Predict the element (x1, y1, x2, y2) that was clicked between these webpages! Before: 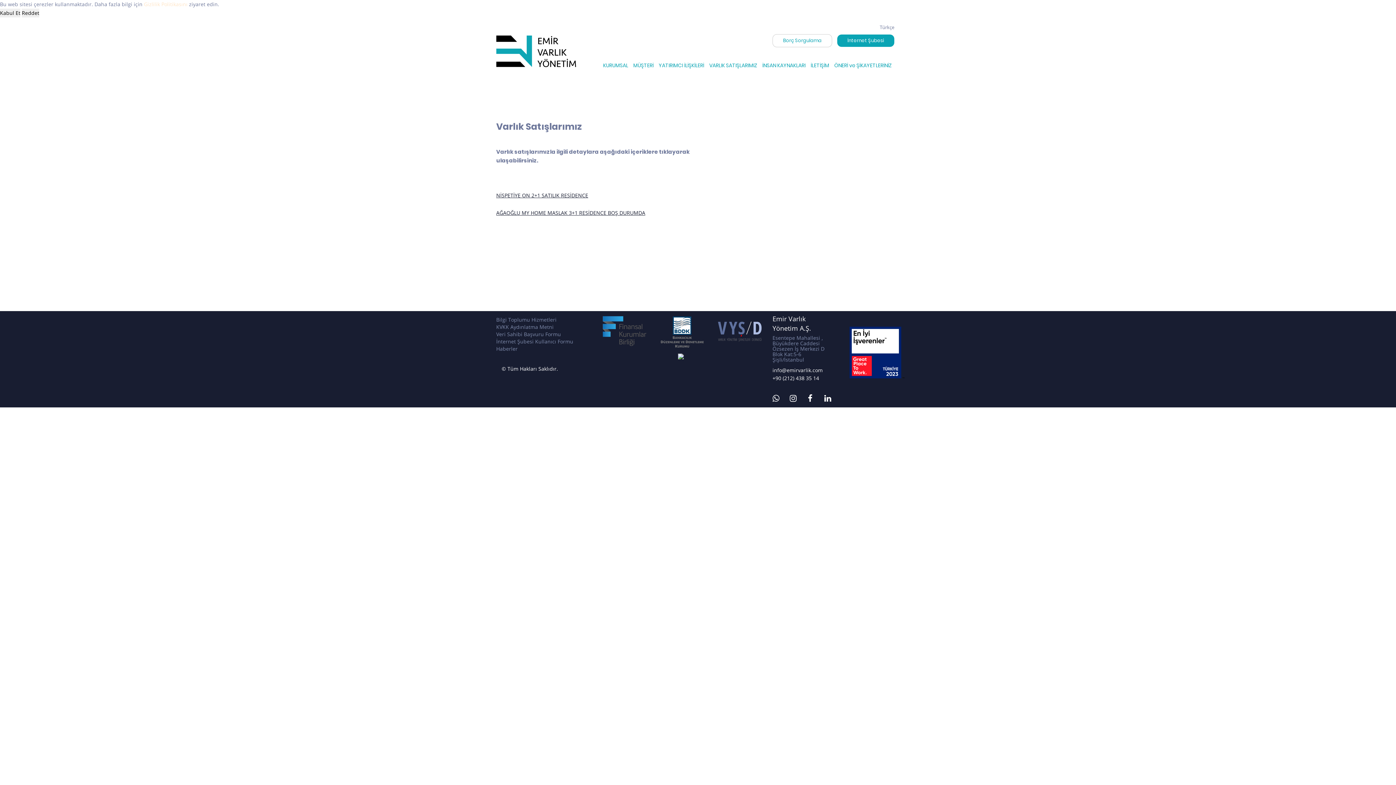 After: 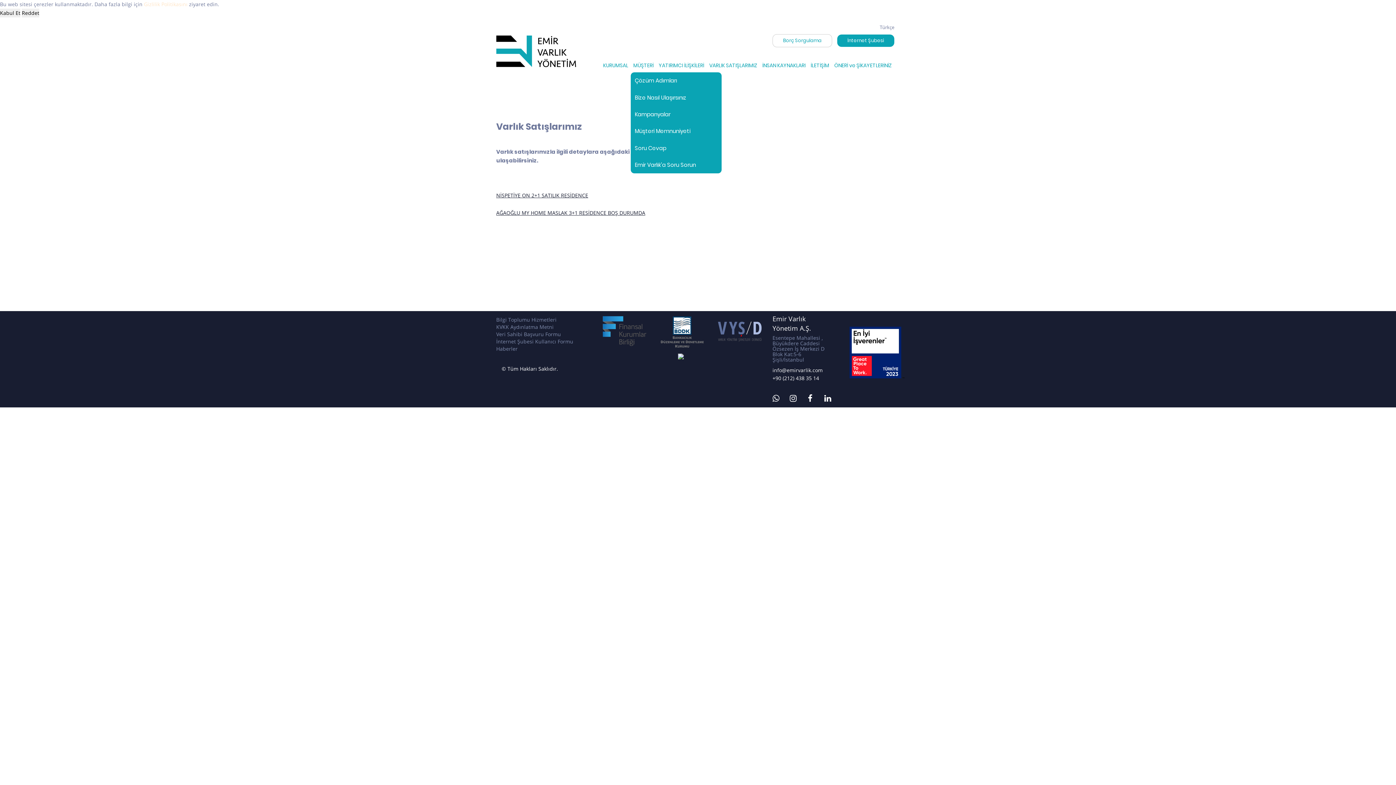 Action: bbox: (630, 58, 656, 72) label: MÜŞTERİ